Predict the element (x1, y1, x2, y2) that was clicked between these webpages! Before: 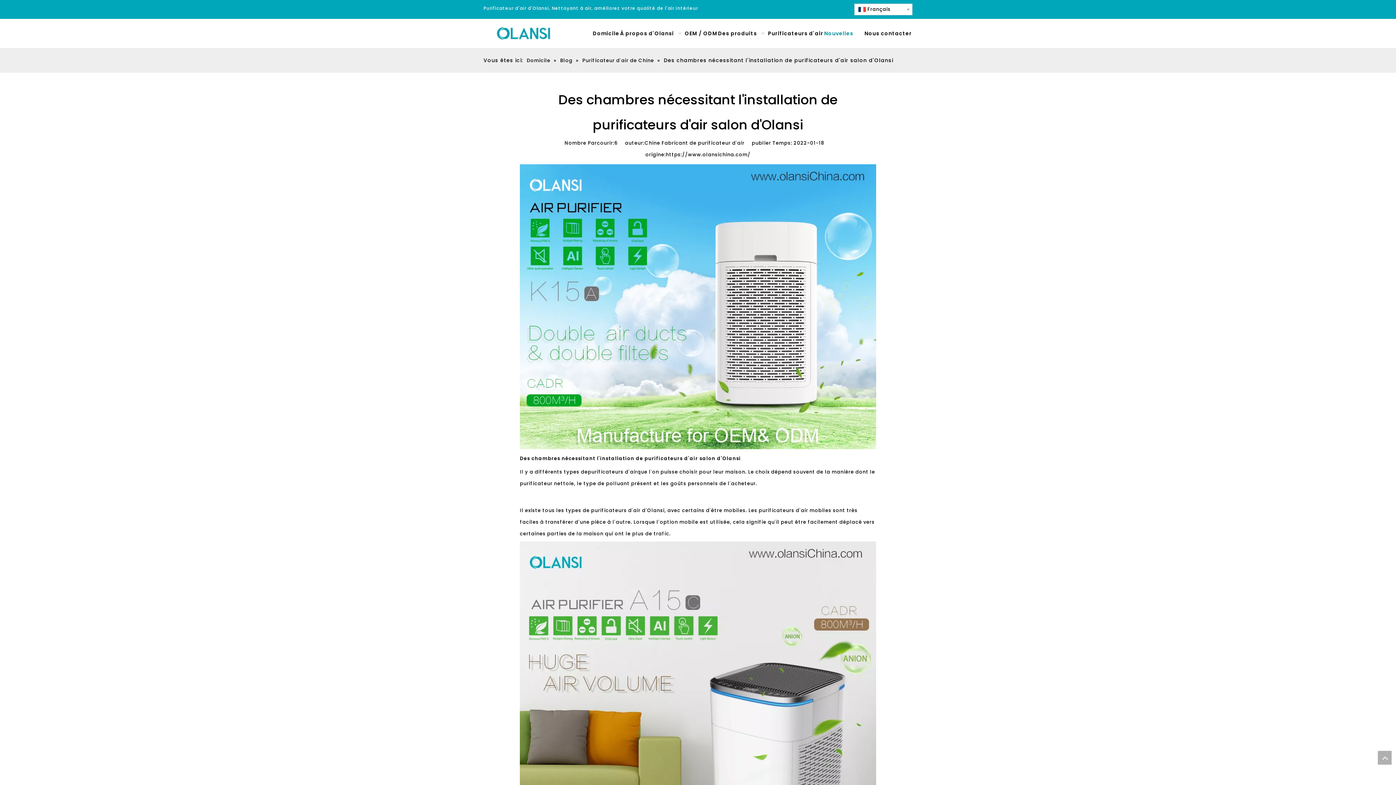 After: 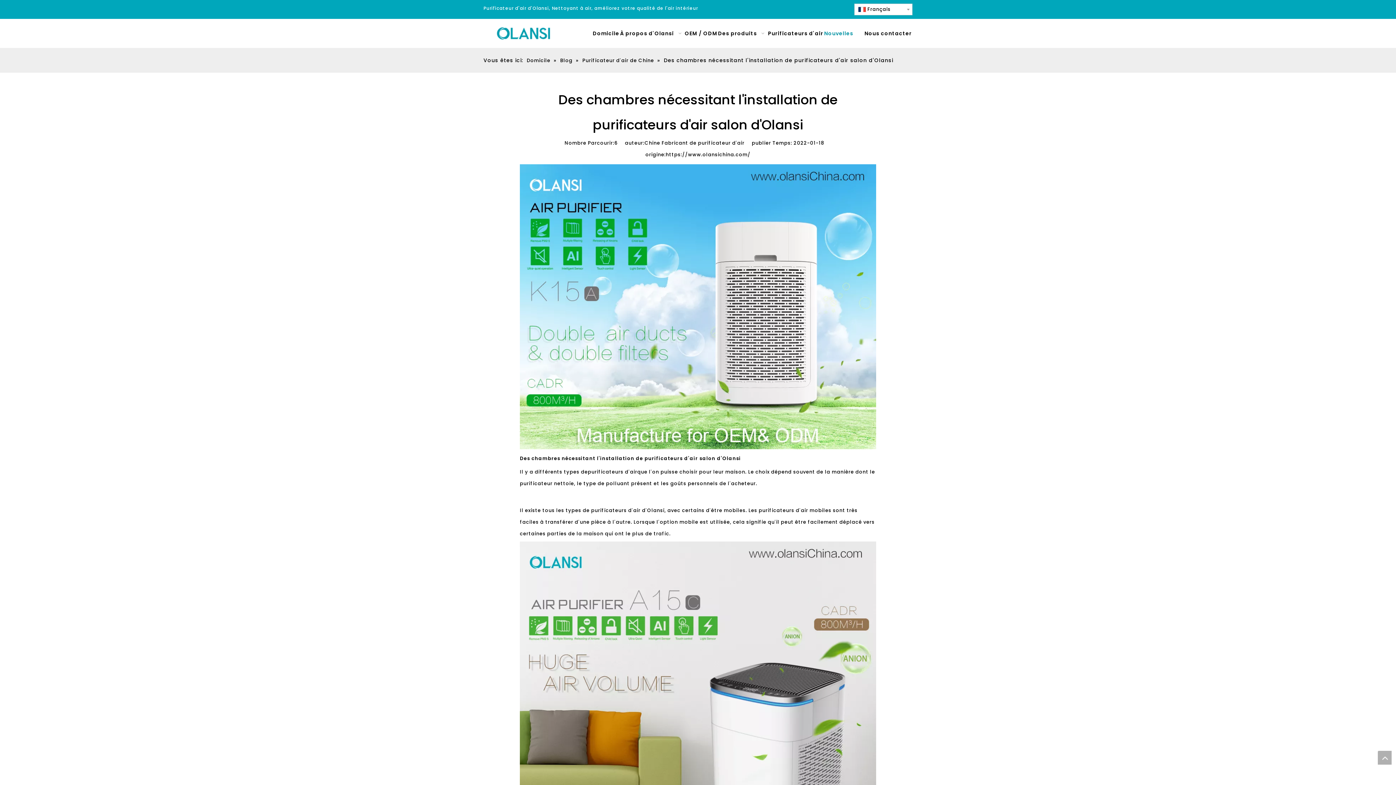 Action: bbox: (666, 151, 750, 158) label: https://www.olansichina.com/